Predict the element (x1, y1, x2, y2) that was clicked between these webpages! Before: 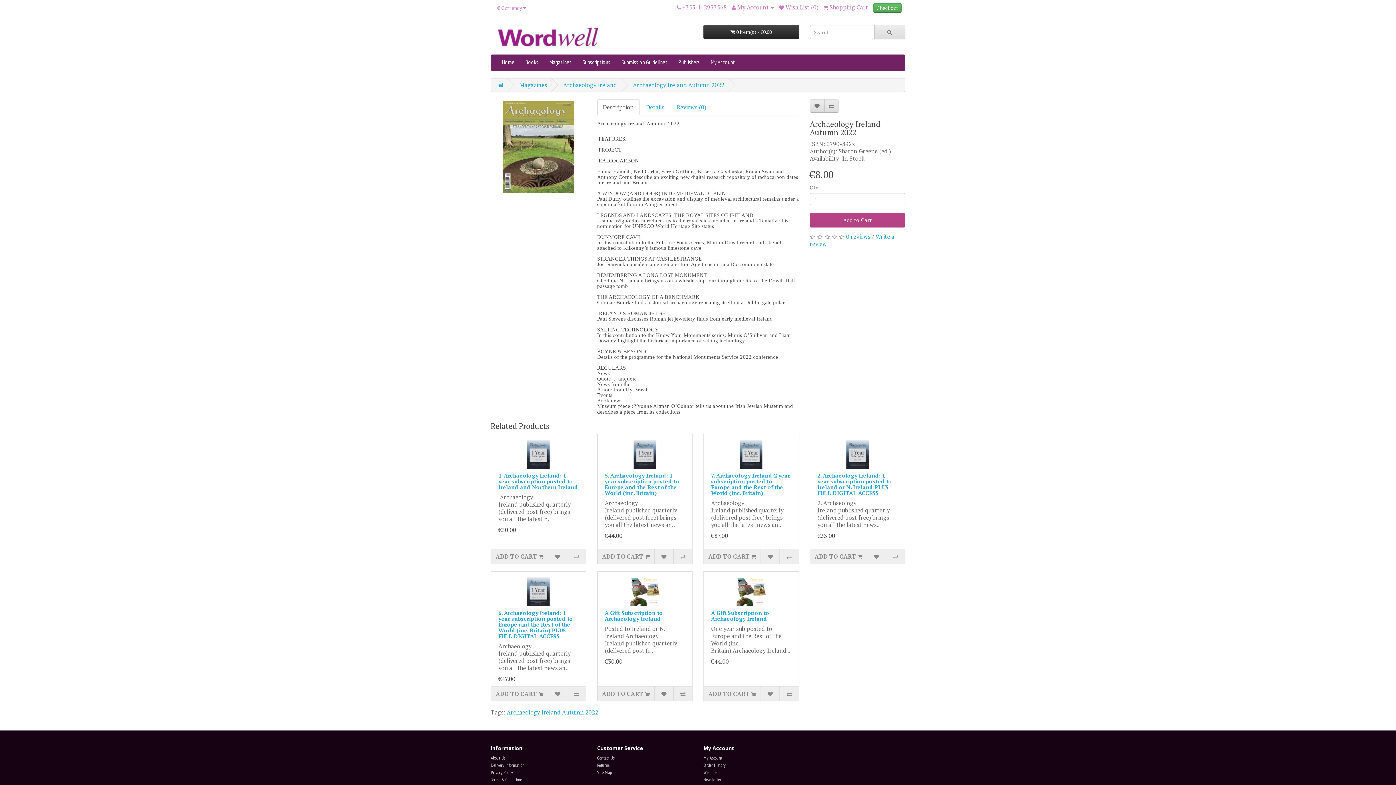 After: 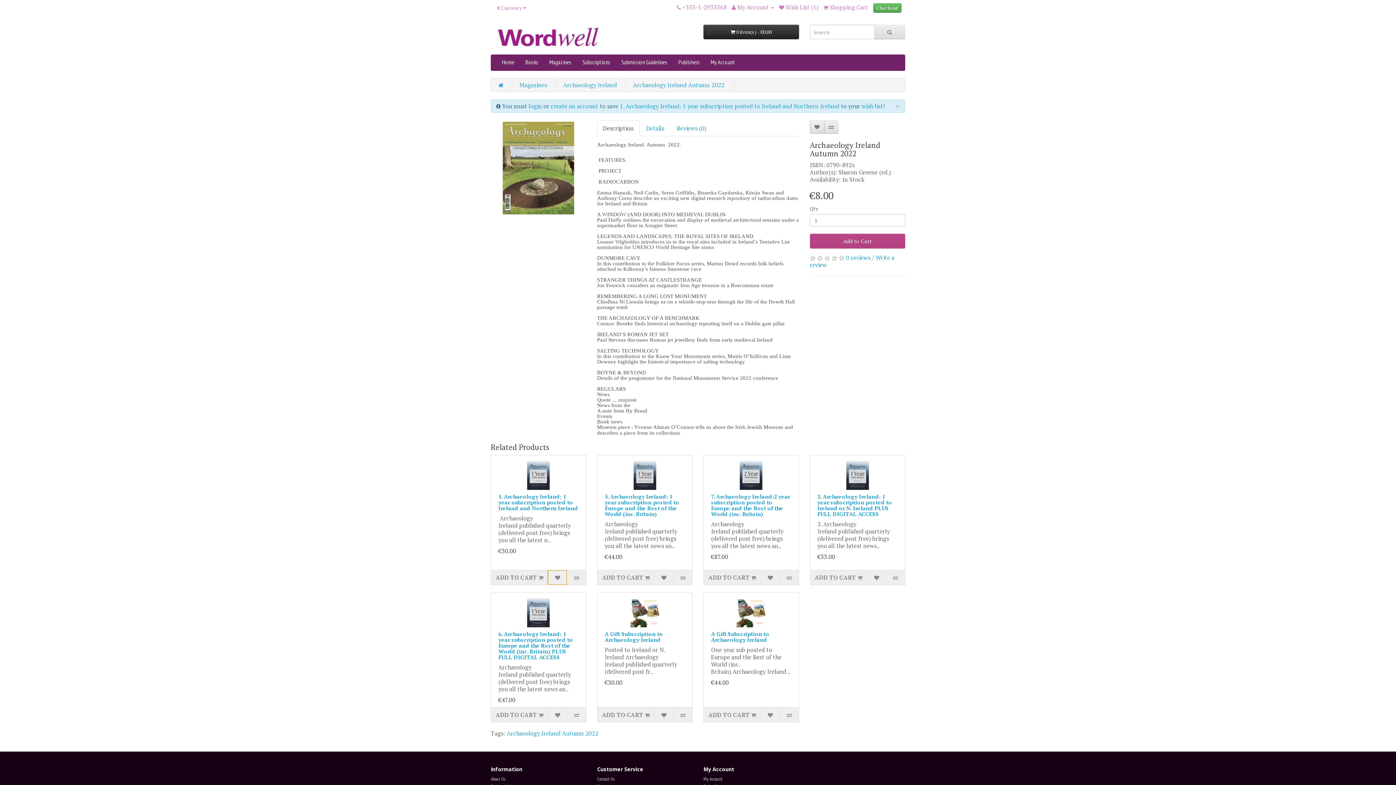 Action: bbox: (548, 549, 567, 563)